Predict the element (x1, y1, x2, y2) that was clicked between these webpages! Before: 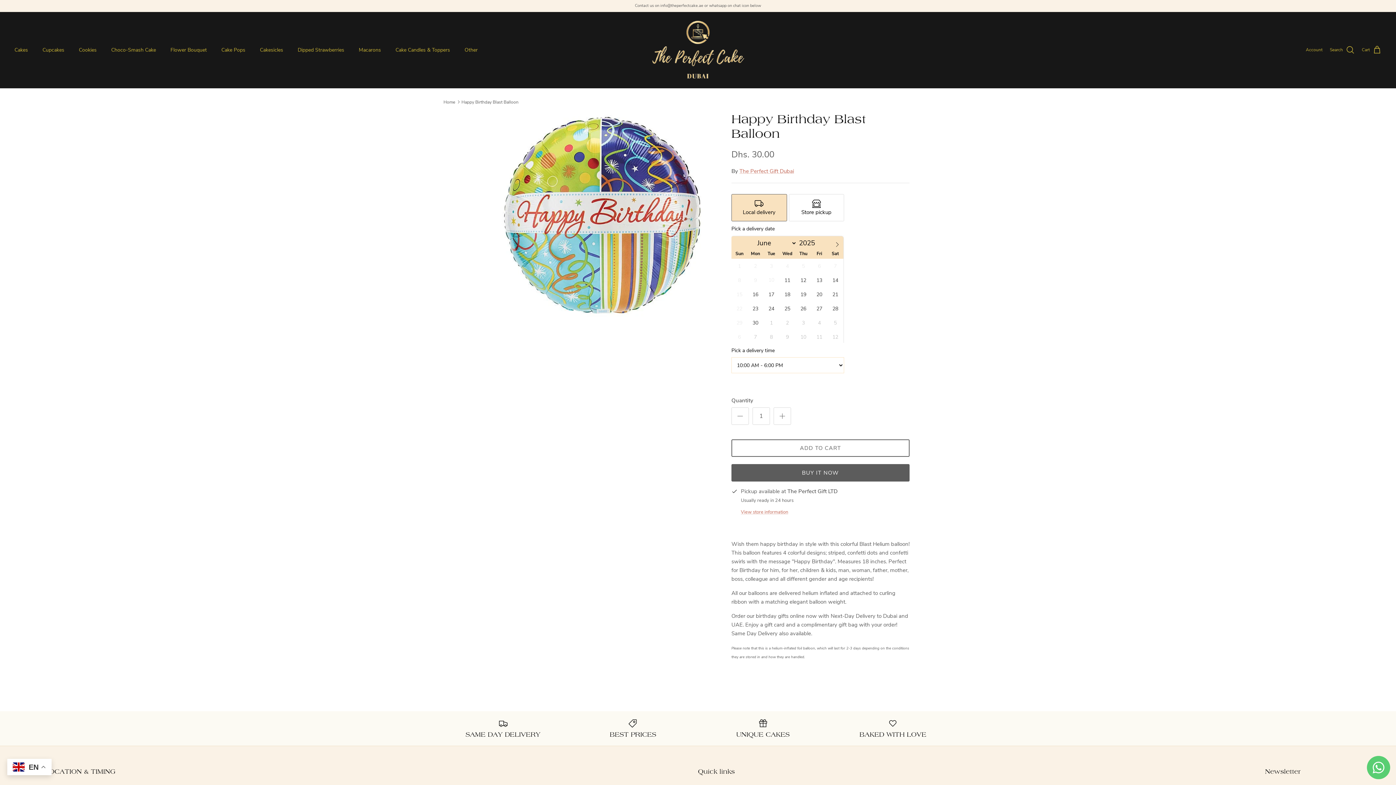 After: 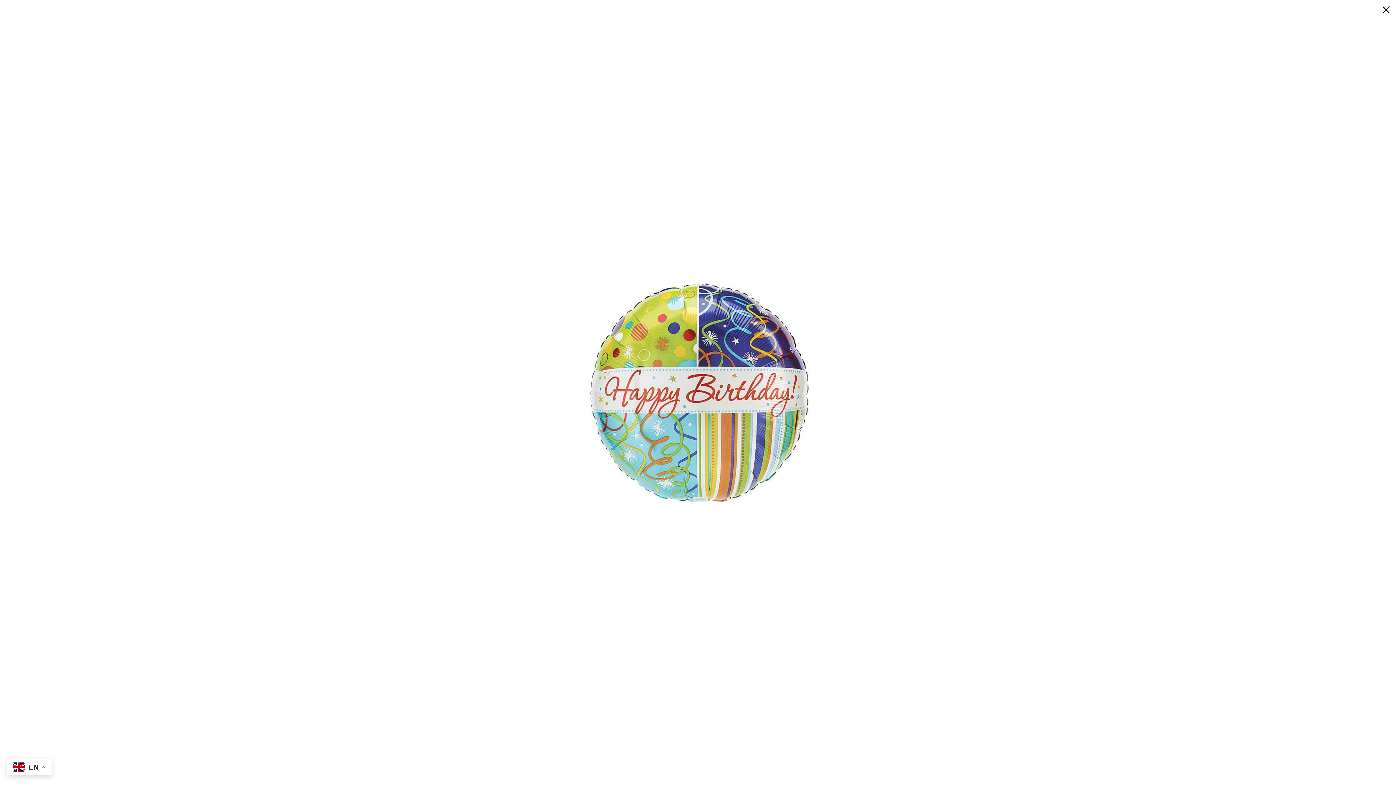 Action: bbox: (486, 112, 715, 318)